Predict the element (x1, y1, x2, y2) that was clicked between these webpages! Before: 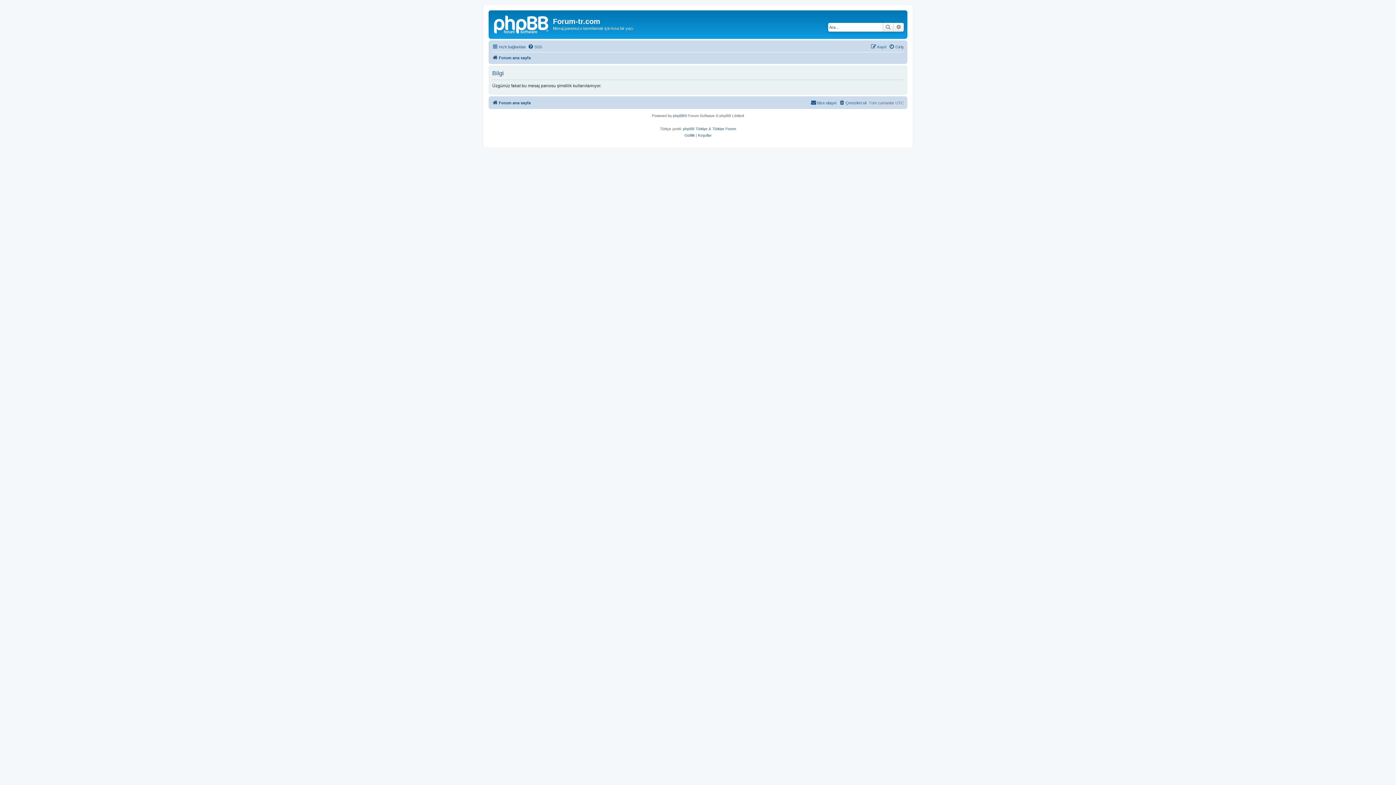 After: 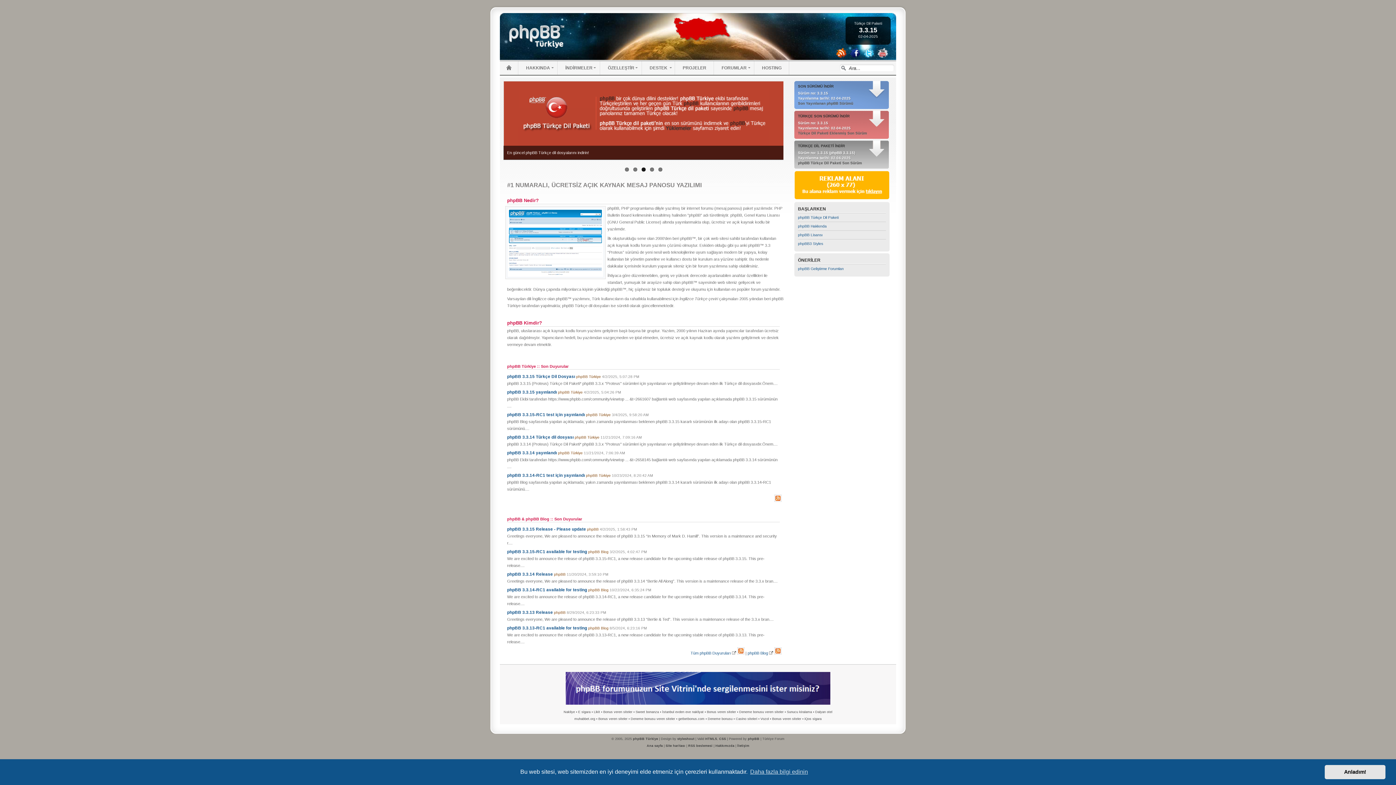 Action: bbox: (683, 125, 707, 132) label: phpBB Türkiye